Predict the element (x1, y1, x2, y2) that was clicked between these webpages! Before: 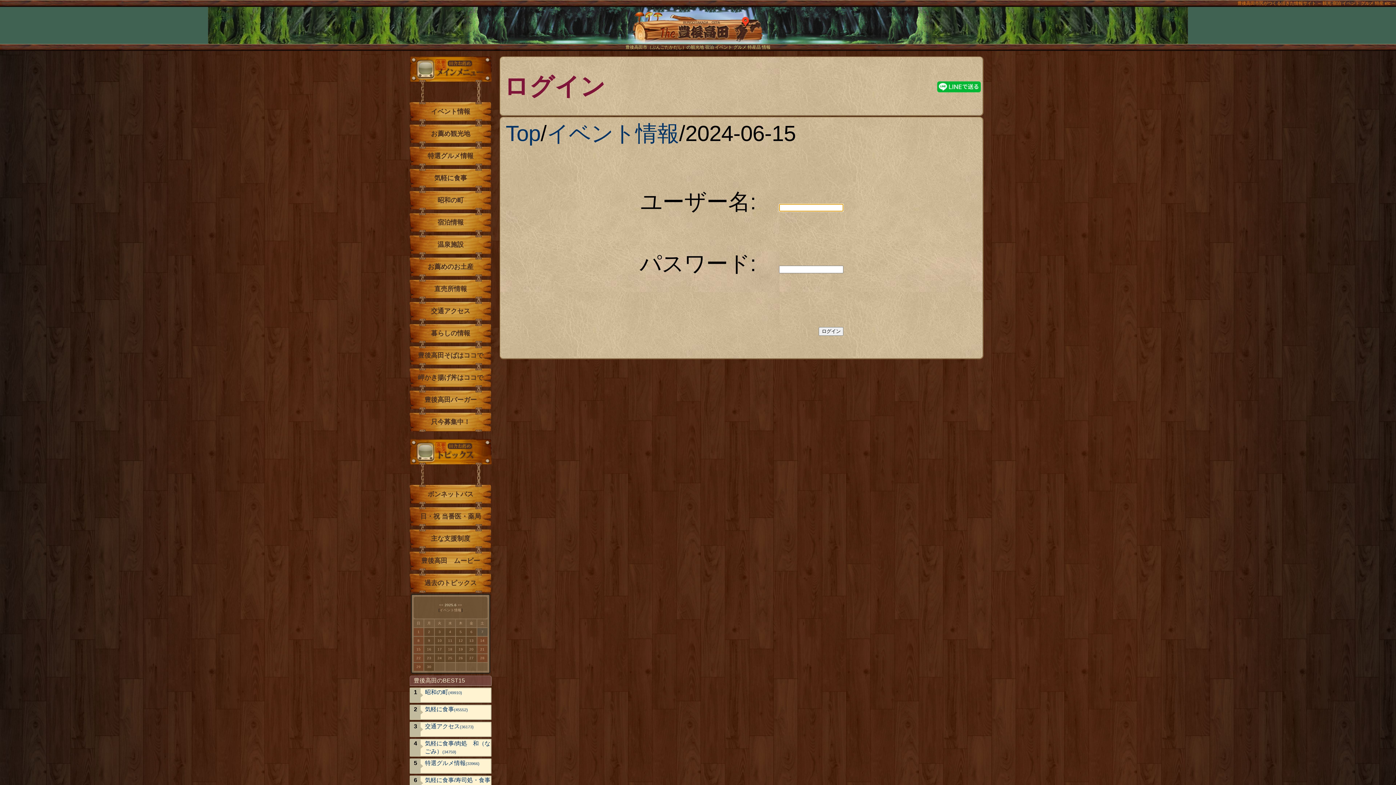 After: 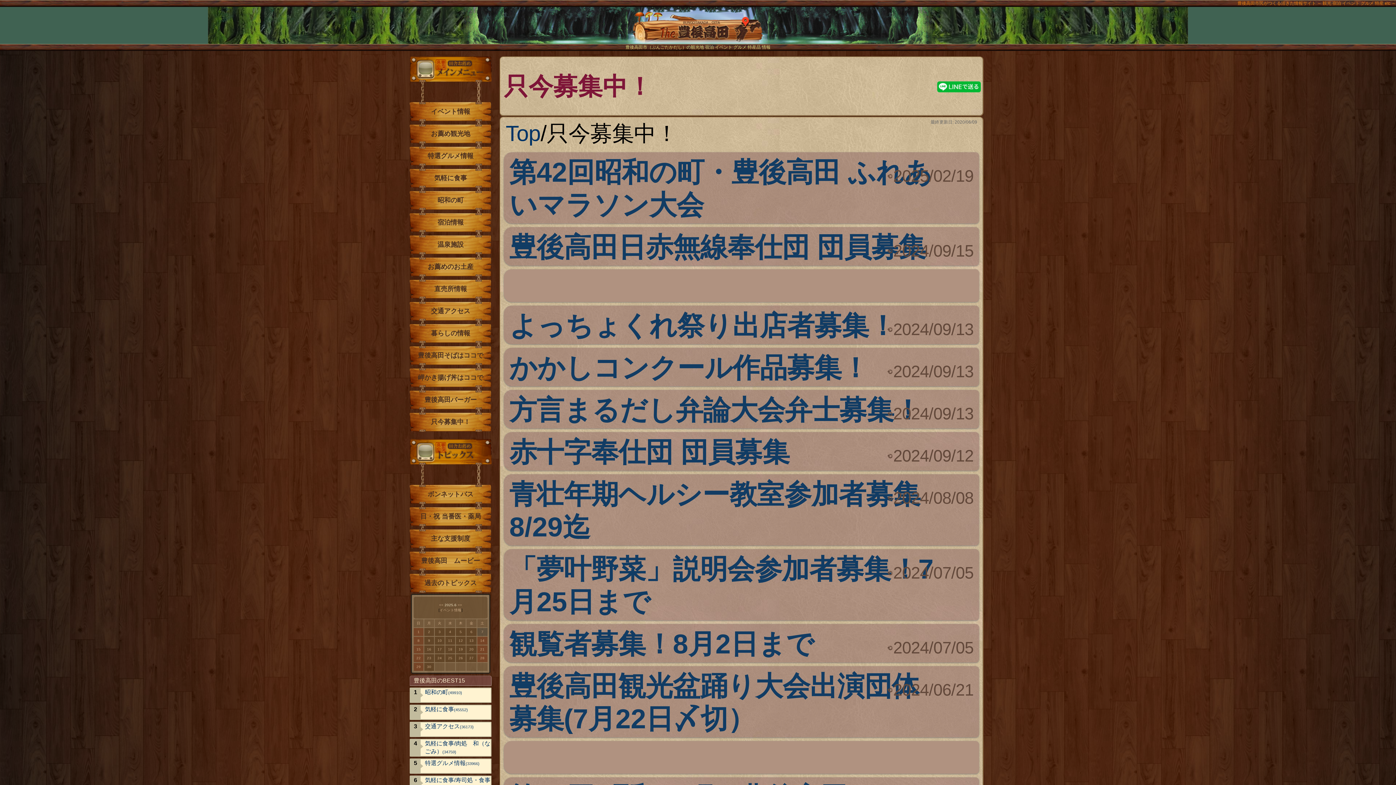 Action: bbox: (409, 409, 491, 434) label: 只今募集中！